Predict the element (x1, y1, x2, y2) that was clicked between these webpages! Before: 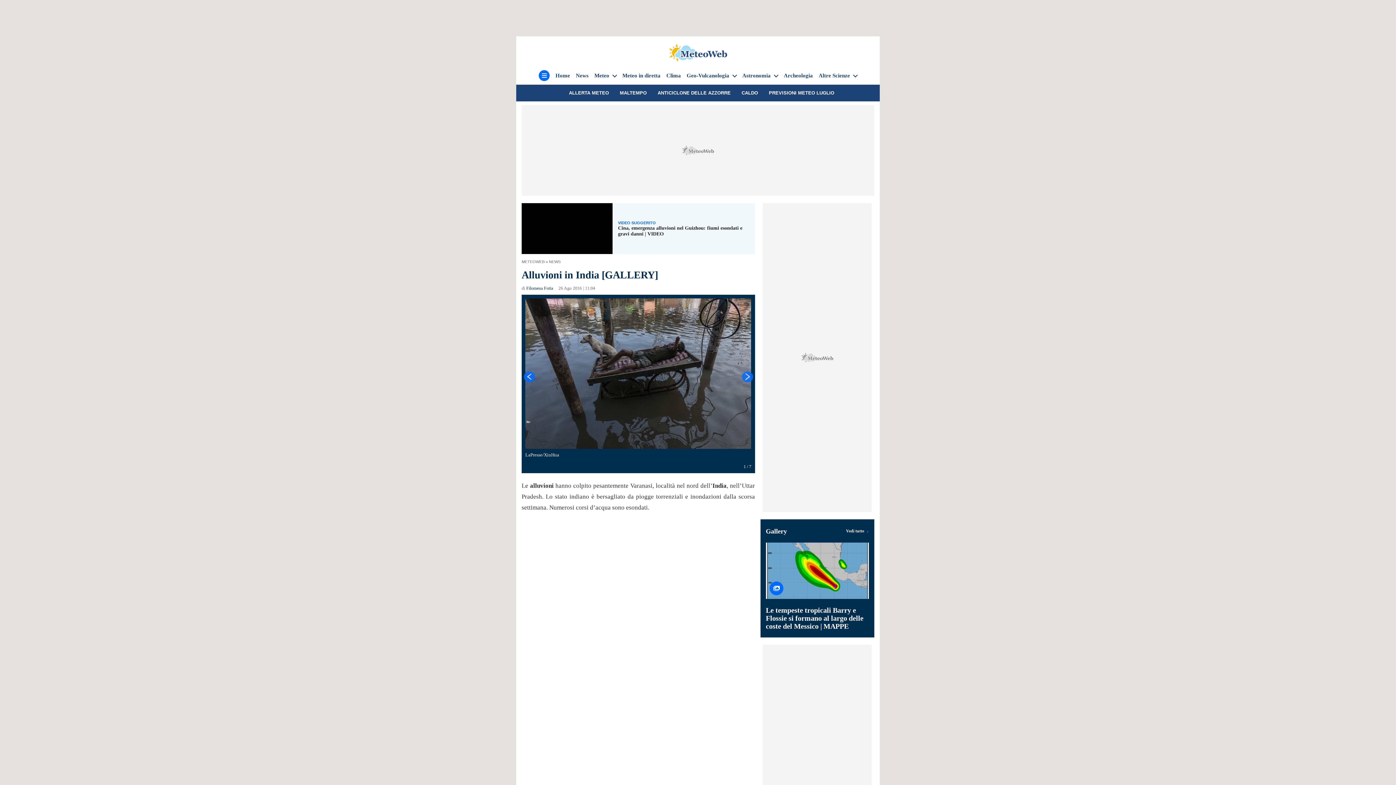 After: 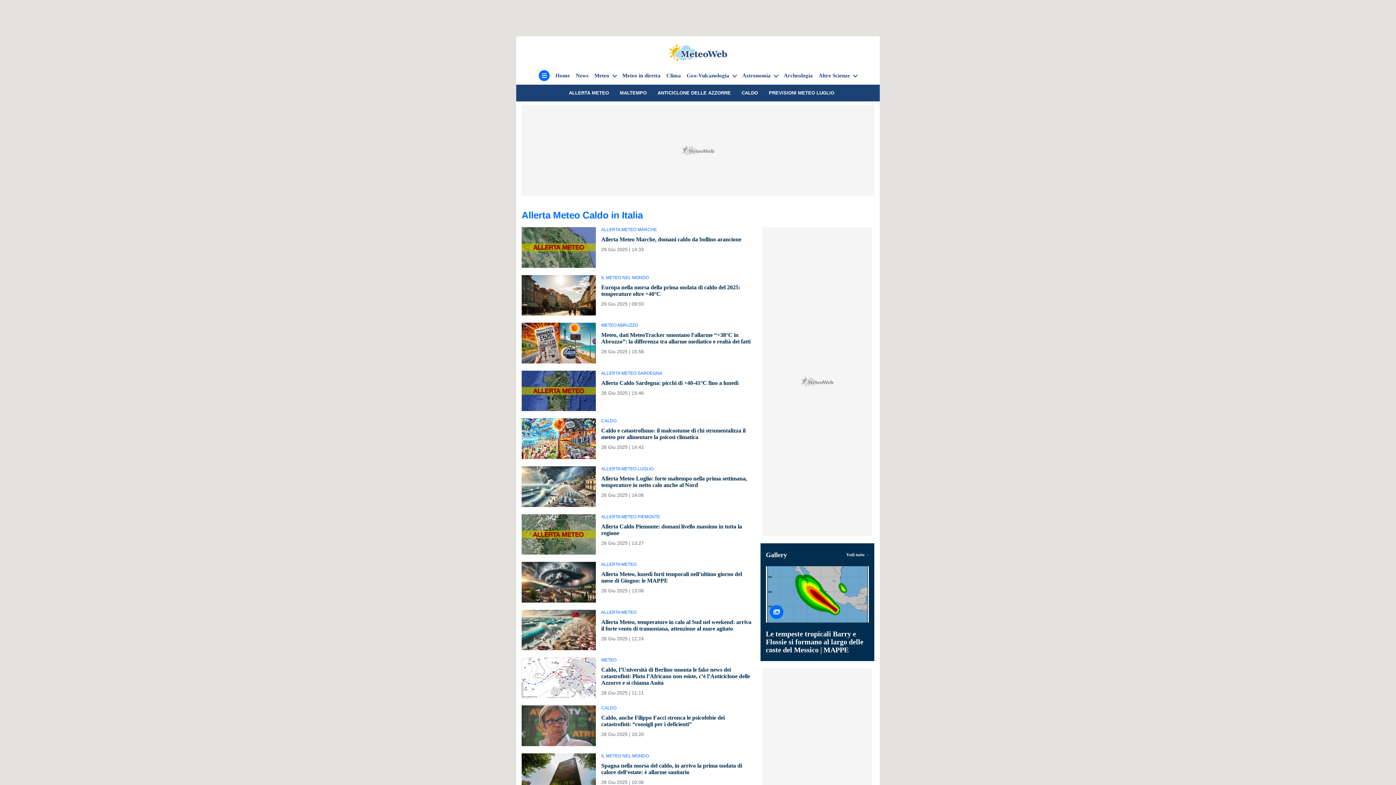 Action: bbox: (741, 90, 758, 95) label: CALDO